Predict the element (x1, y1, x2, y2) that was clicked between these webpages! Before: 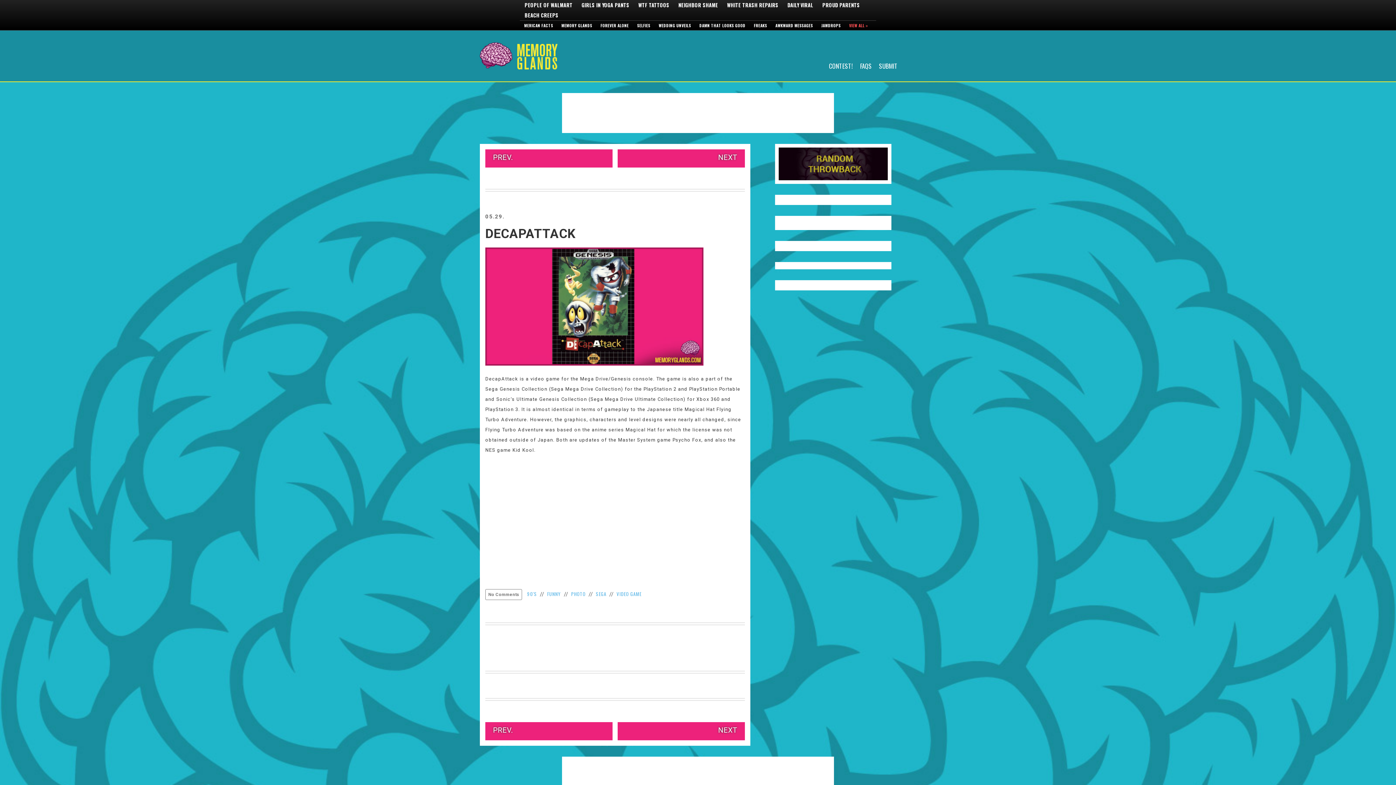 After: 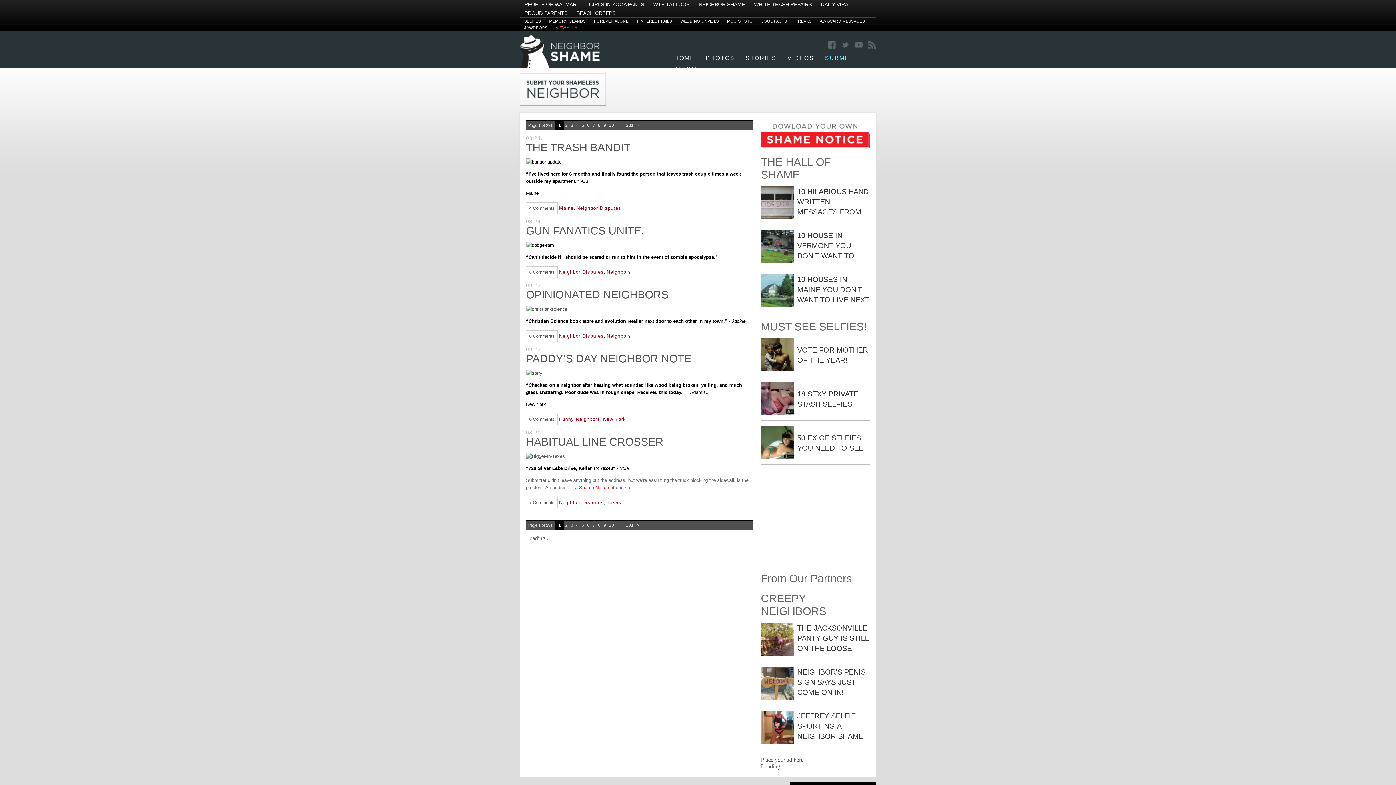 Action: label: NEIGHBOR SHAME bbox: (678, 1, 718, 8)